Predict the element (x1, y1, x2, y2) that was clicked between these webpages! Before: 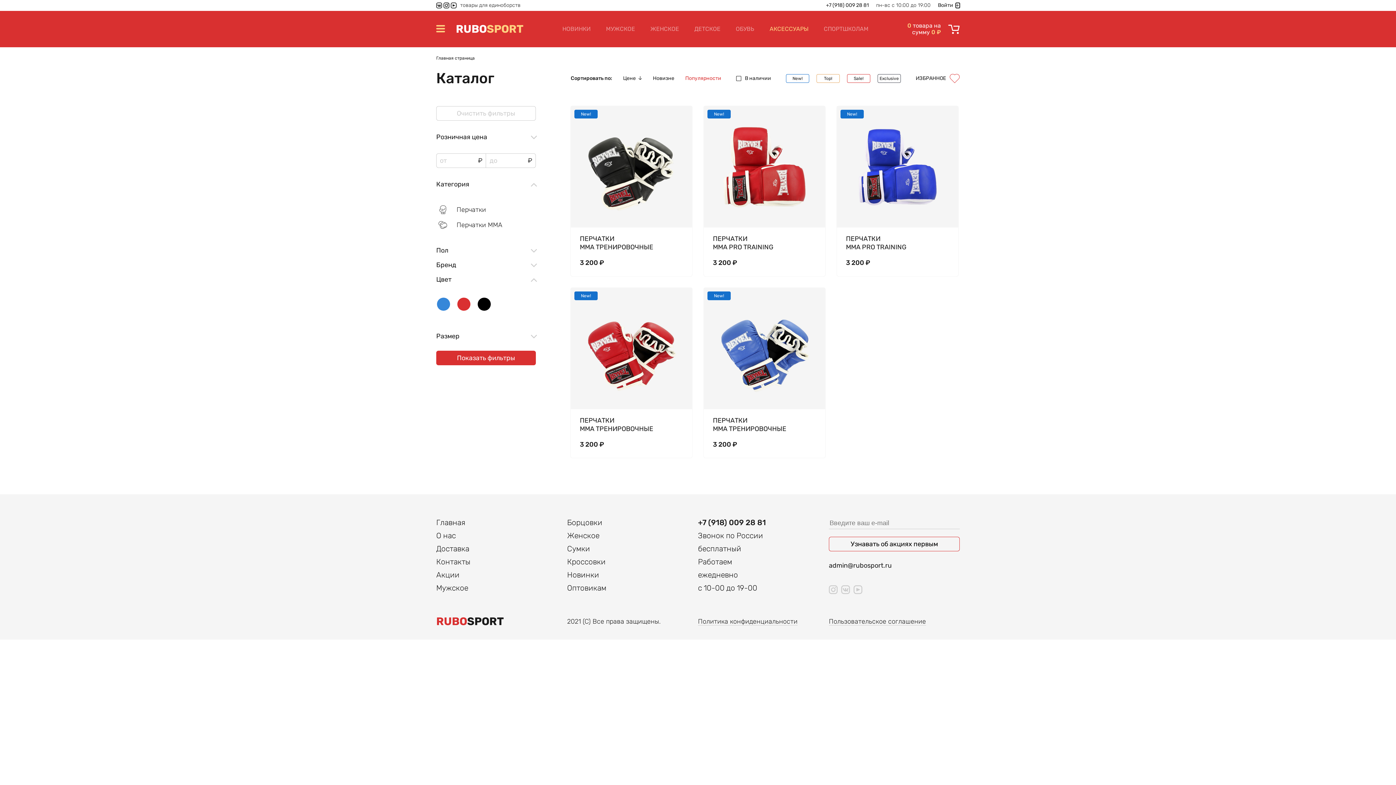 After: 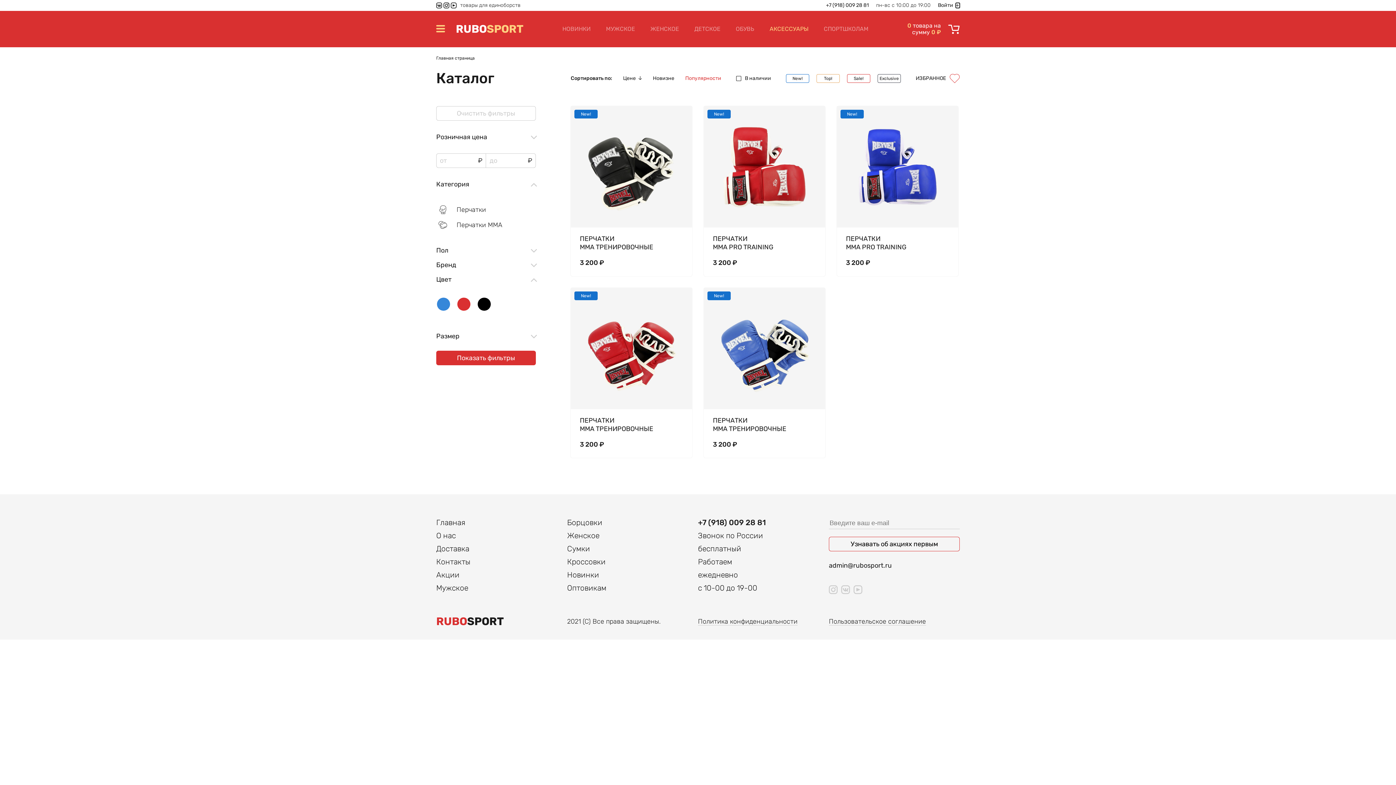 Action: label: +7 (918) 009 28 81 bbox: (826, 2, 869, 8)